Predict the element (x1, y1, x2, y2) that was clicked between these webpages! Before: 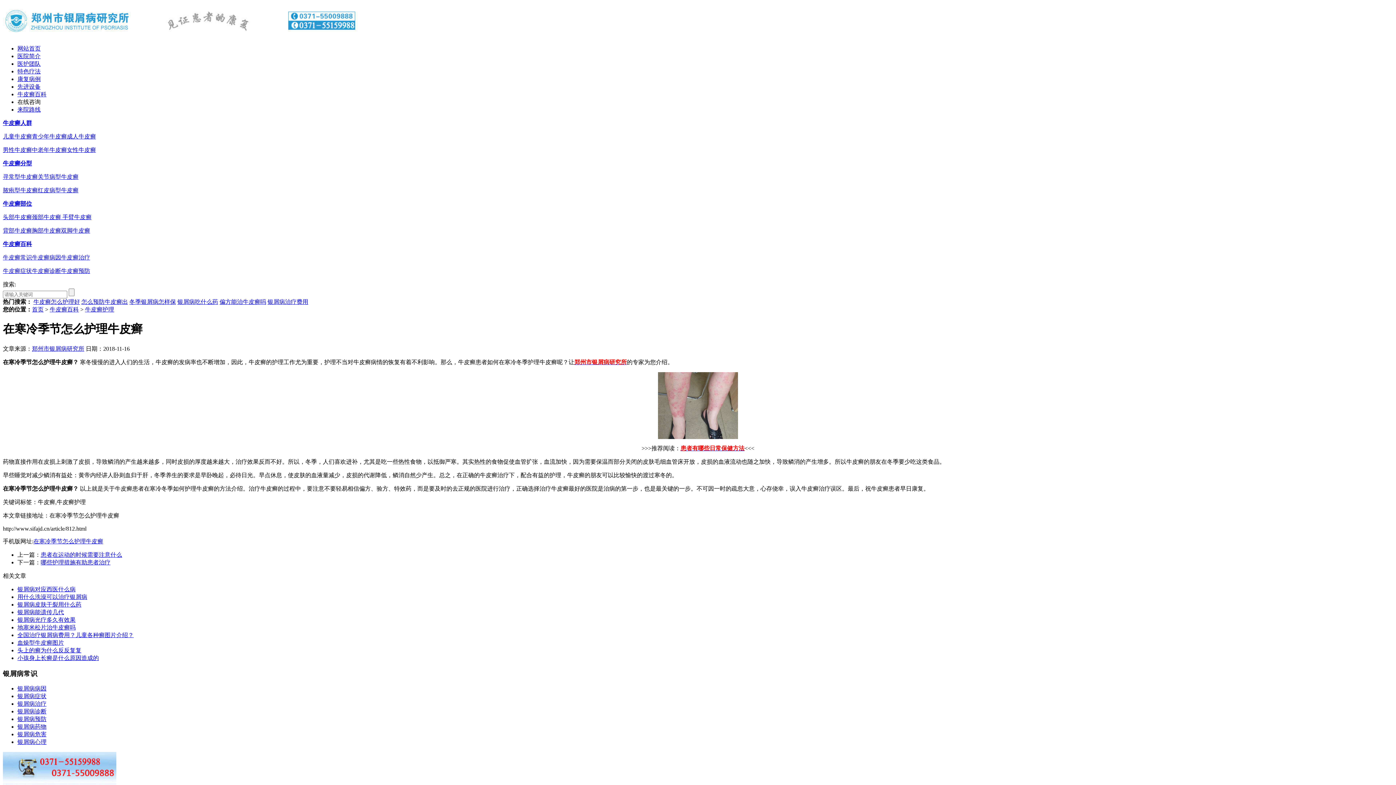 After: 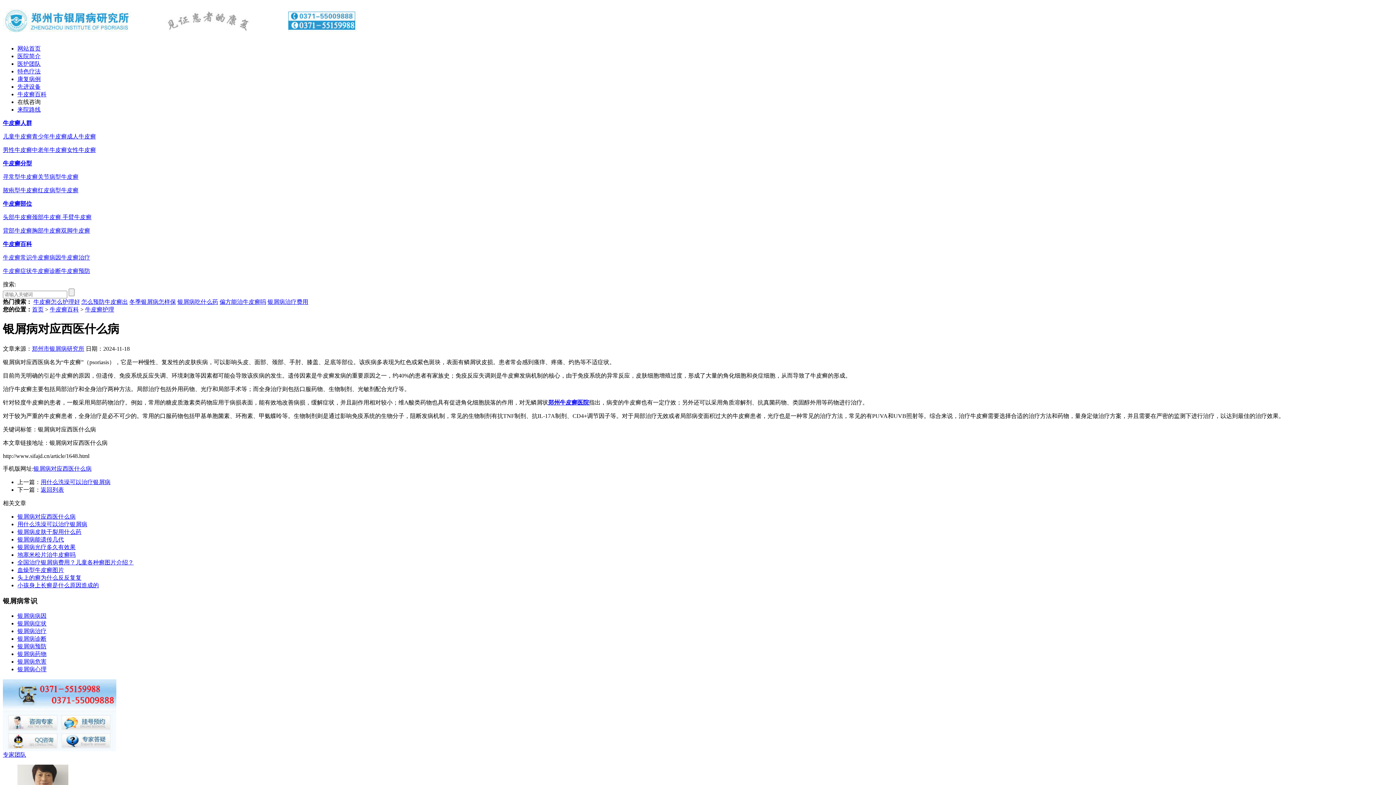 Action: label: 银屑病对应西医什么病 bbox: (17, 586, 75, 592)